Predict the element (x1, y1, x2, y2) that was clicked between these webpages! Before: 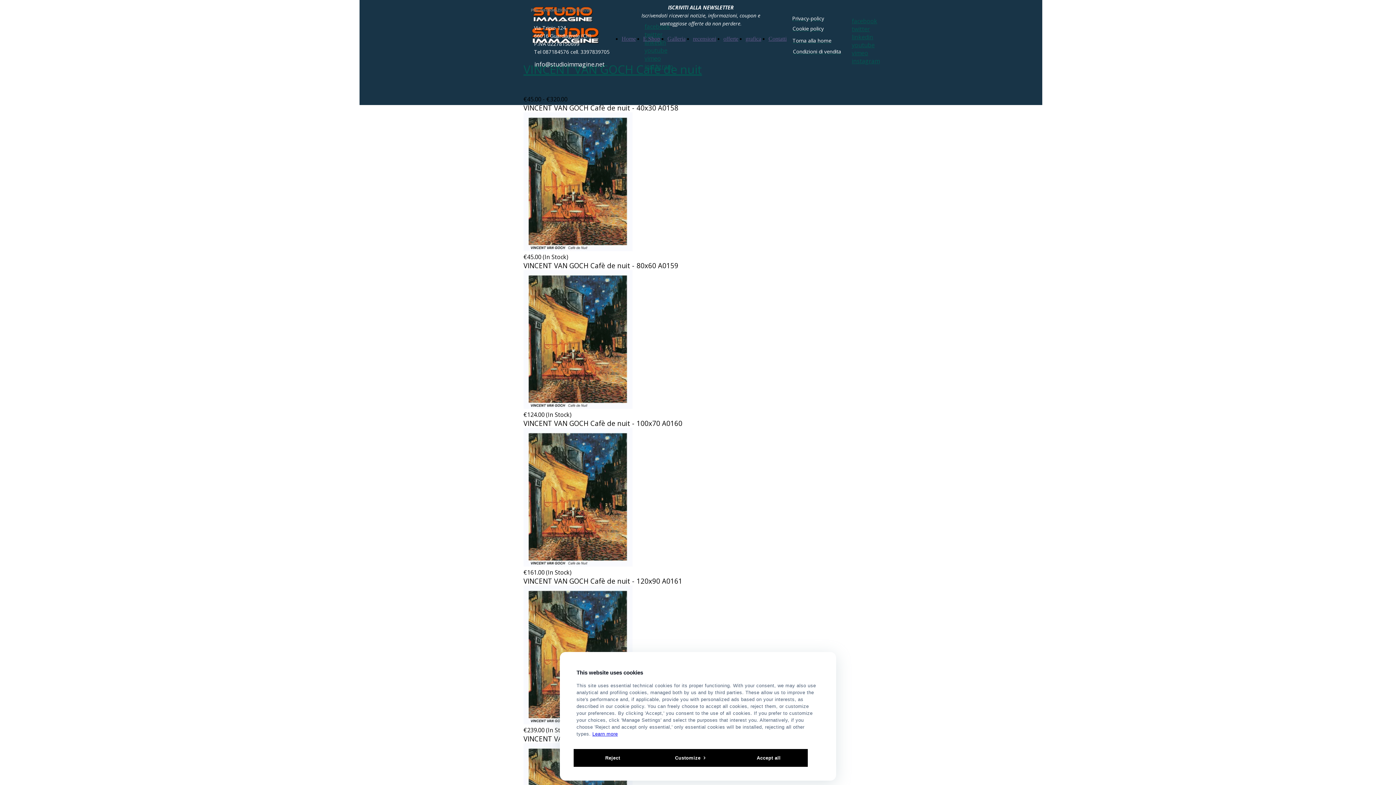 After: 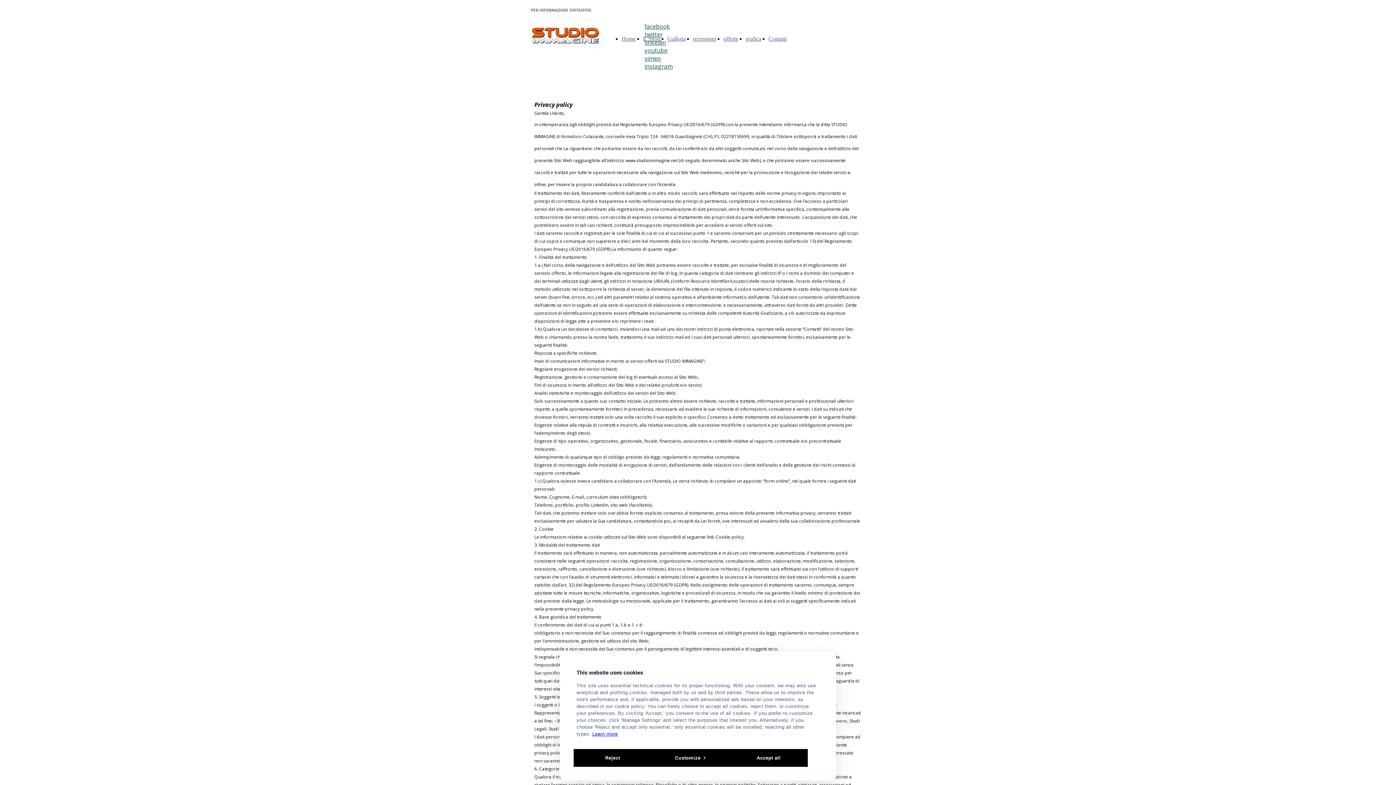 Action: bbox: (792, 14, 824, 22) label: Privacy-policy